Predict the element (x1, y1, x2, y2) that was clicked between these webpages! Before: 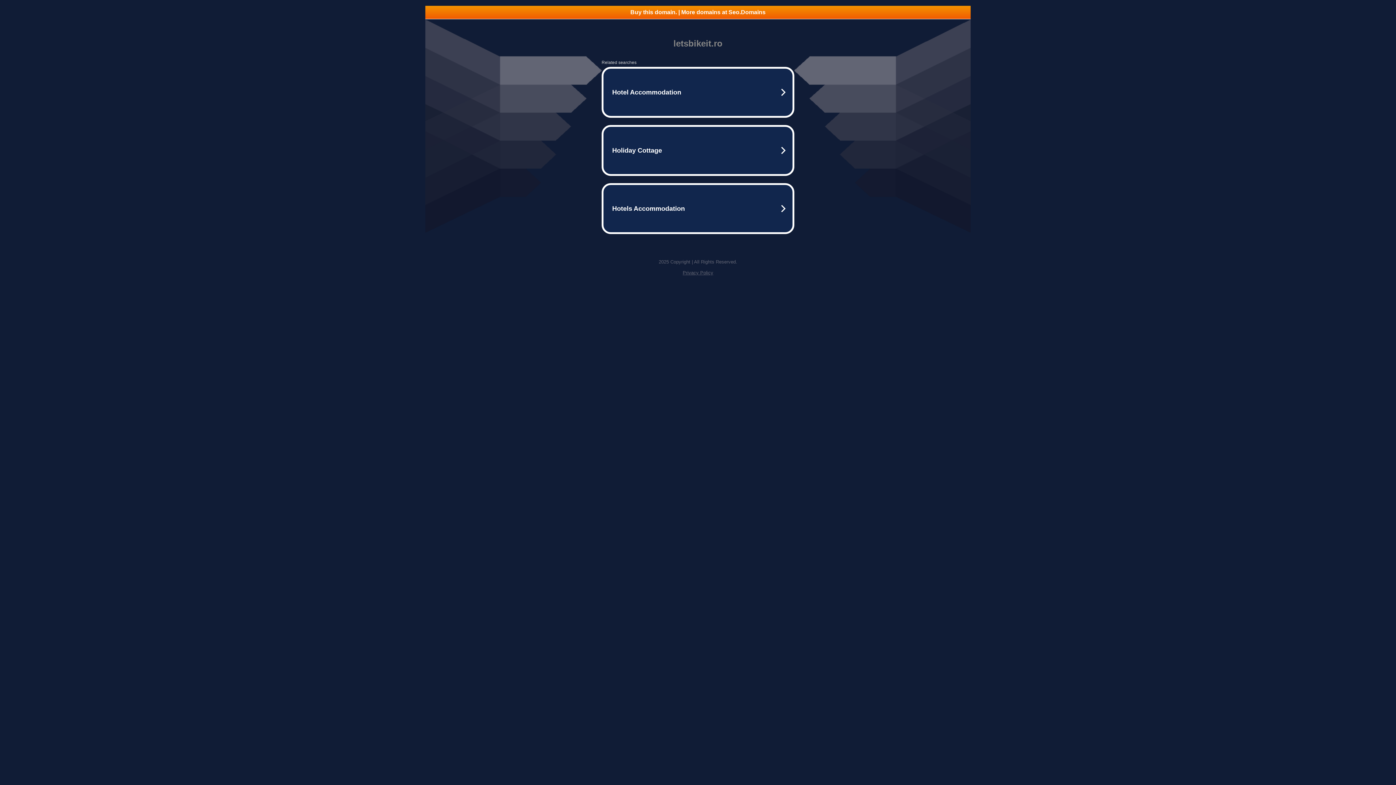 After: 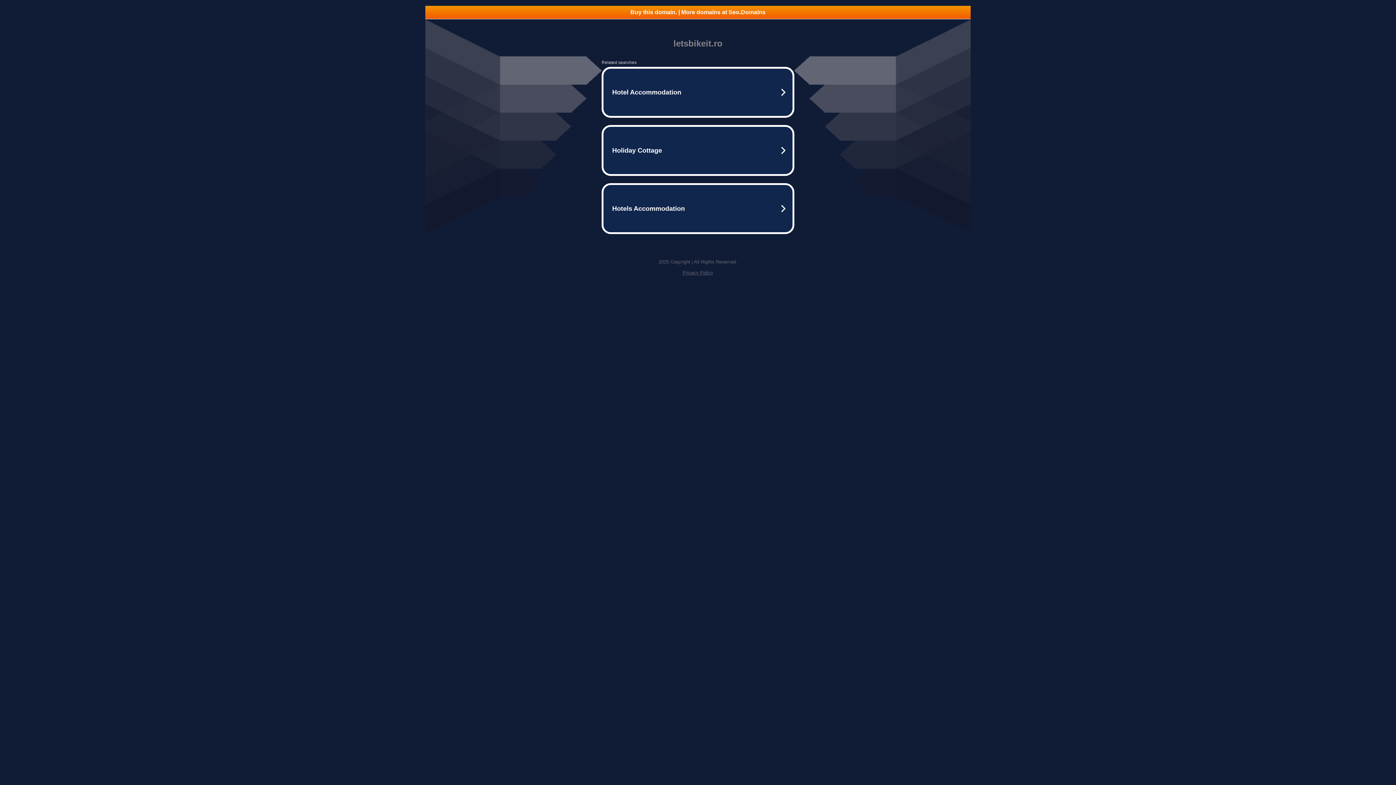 Action: bbox: (682, 270, 713, 275) label: Privacy Policy